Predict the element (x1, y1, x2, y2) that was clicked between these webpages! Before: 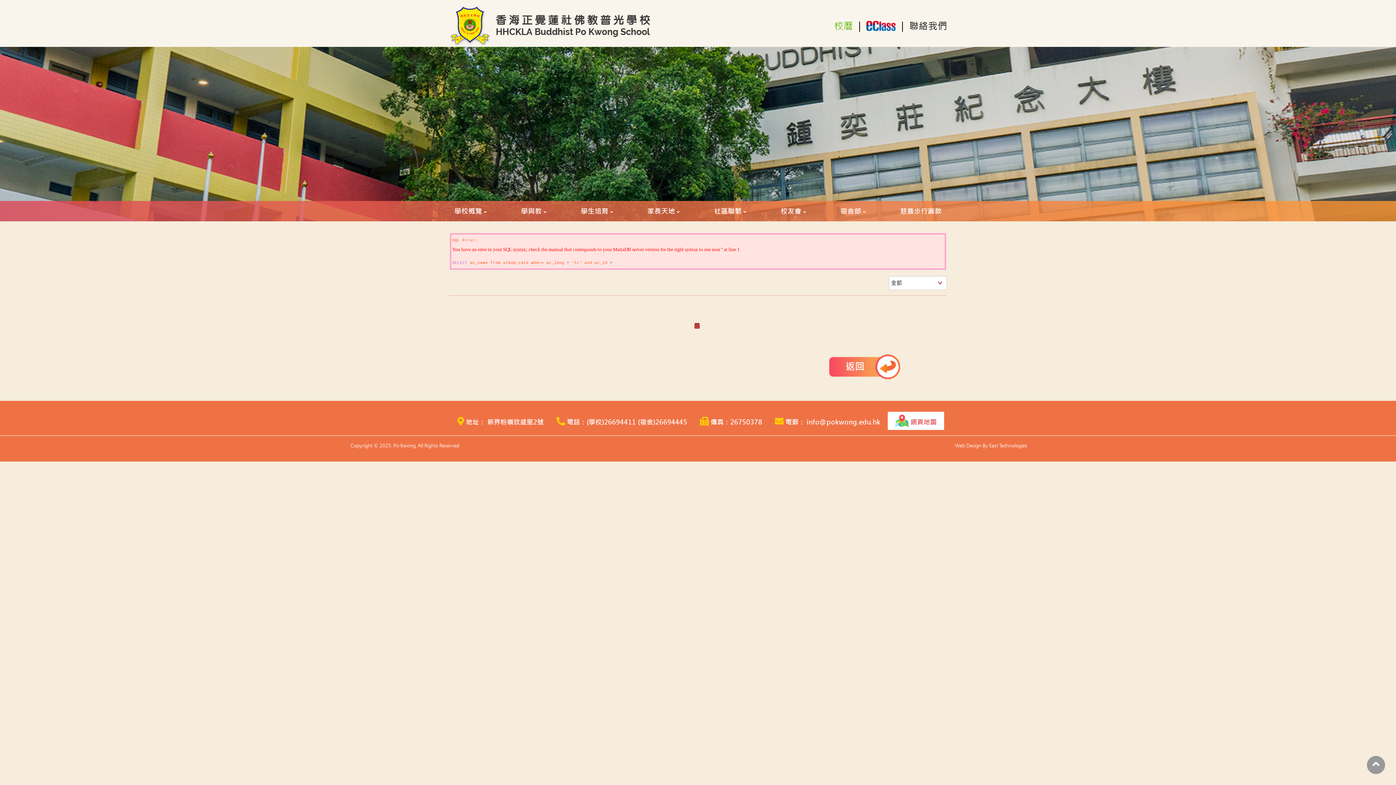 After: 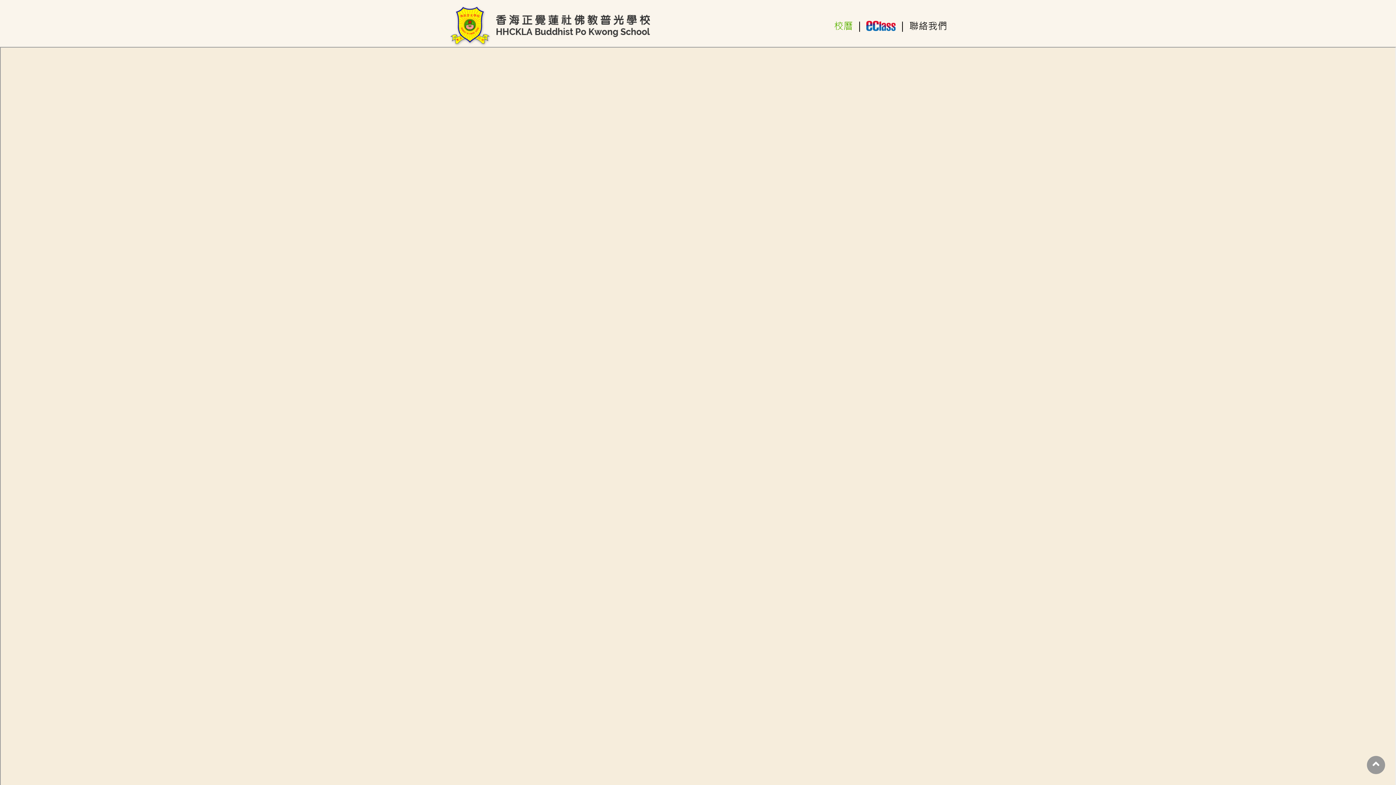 Action: bbox: (449, 38, 650, 45)